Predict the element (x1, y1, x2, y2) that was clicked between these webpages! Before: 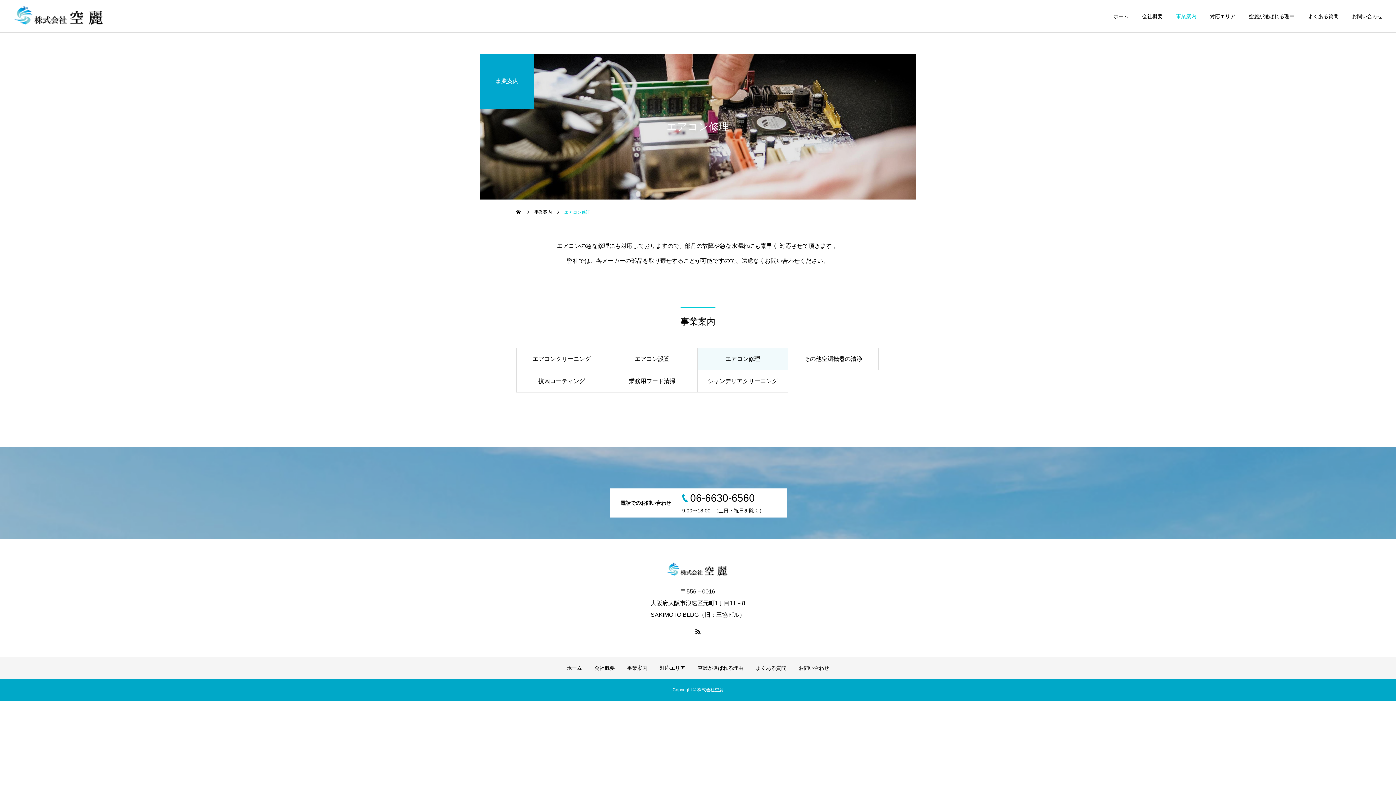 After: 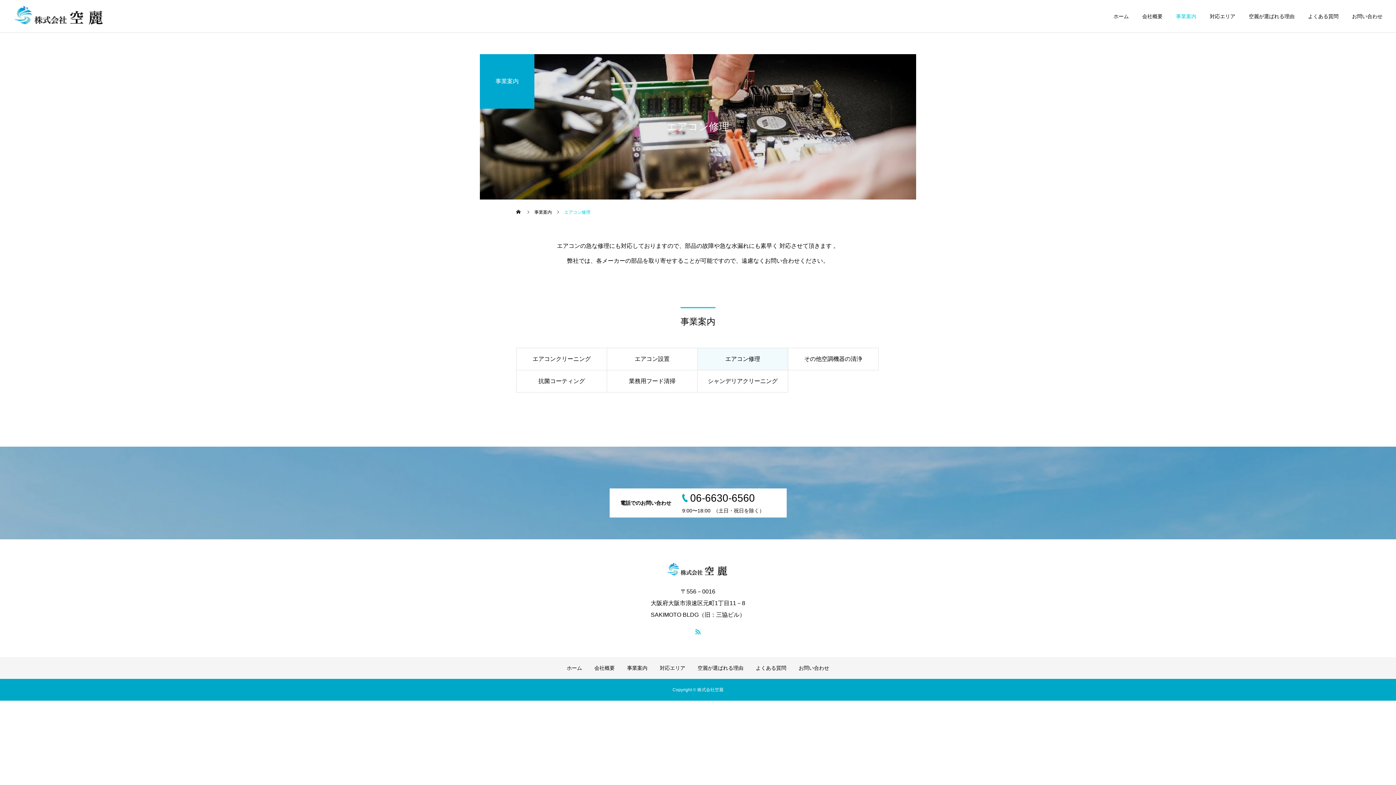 Action: bbox: (694, 628, 701, 635)